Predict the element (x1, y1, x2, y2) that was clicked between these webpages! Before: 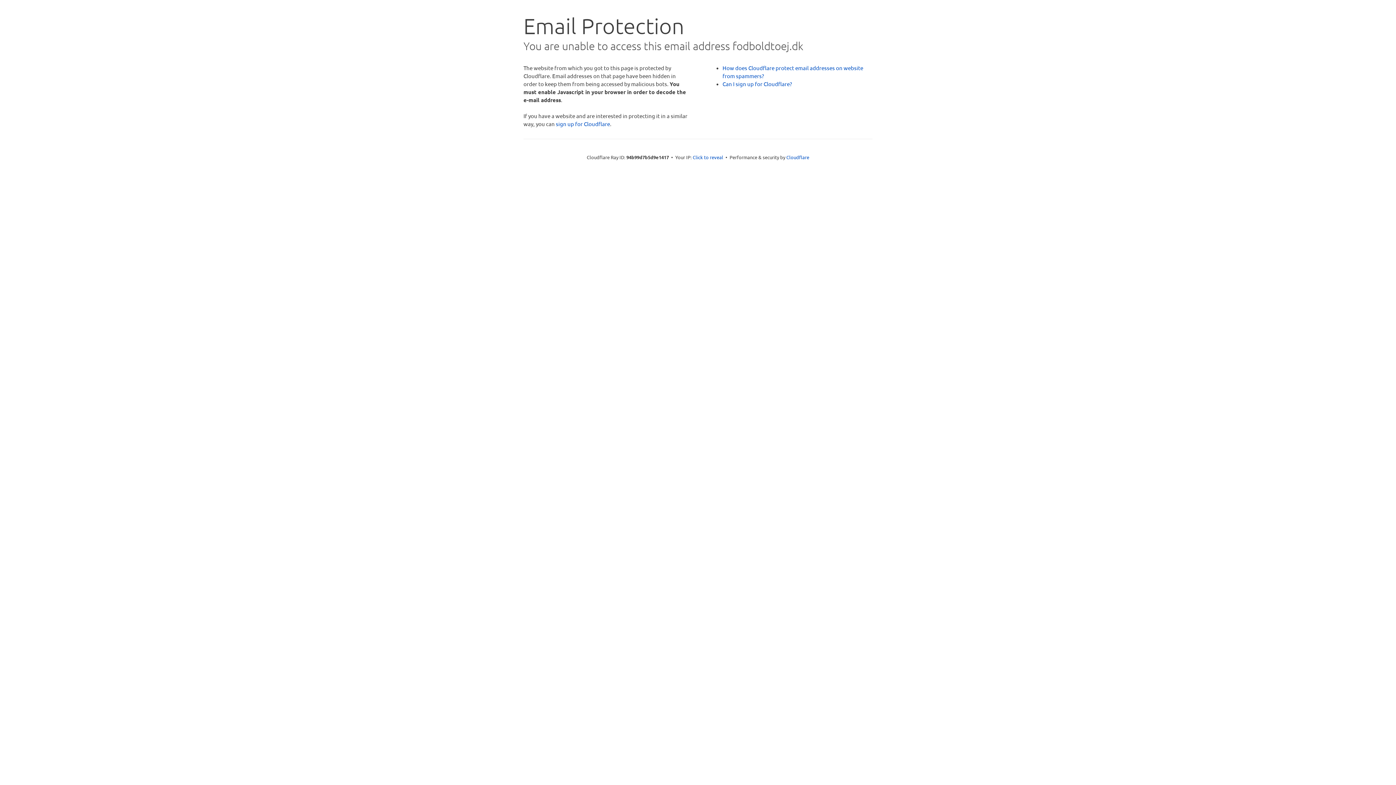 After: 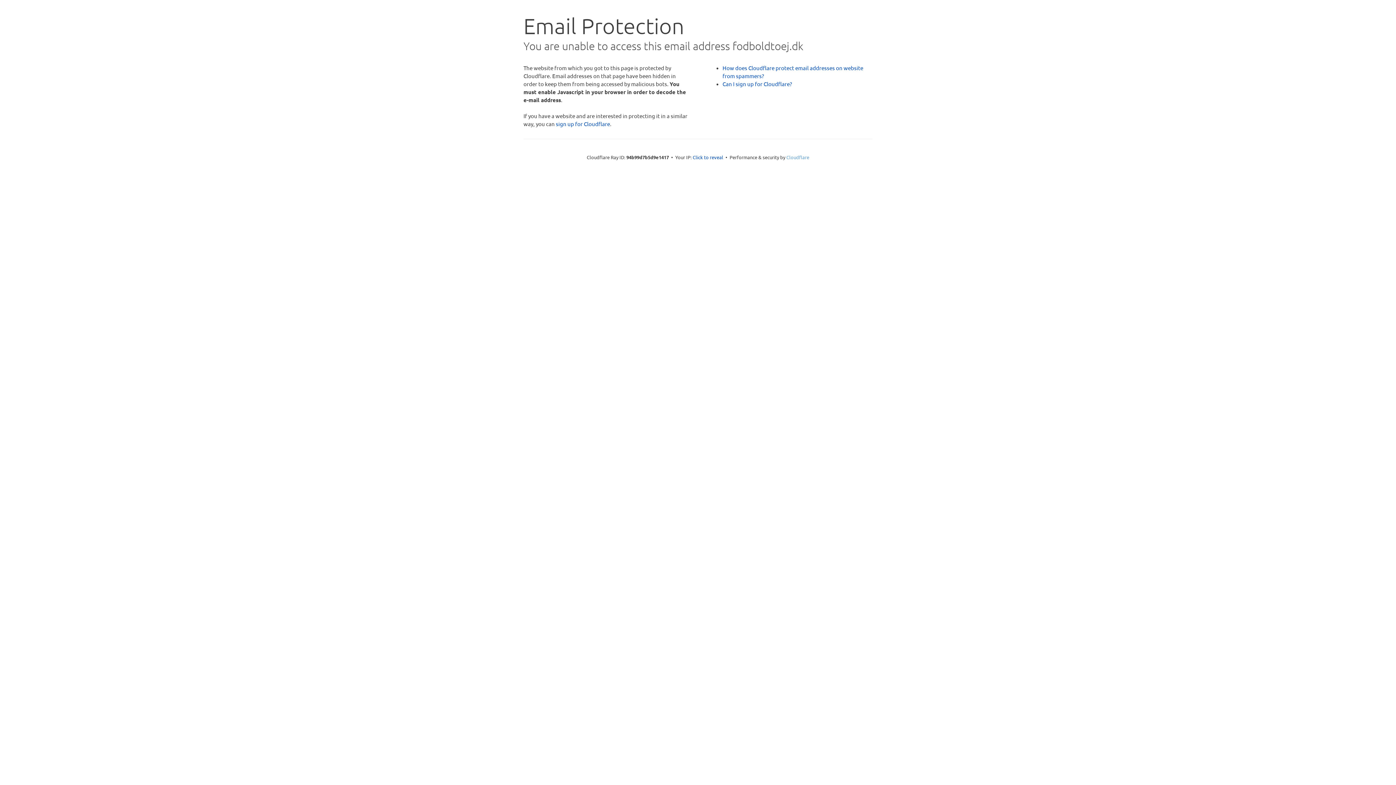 Action: label: Cloudflare bbox: (786, 154, 809, 160)